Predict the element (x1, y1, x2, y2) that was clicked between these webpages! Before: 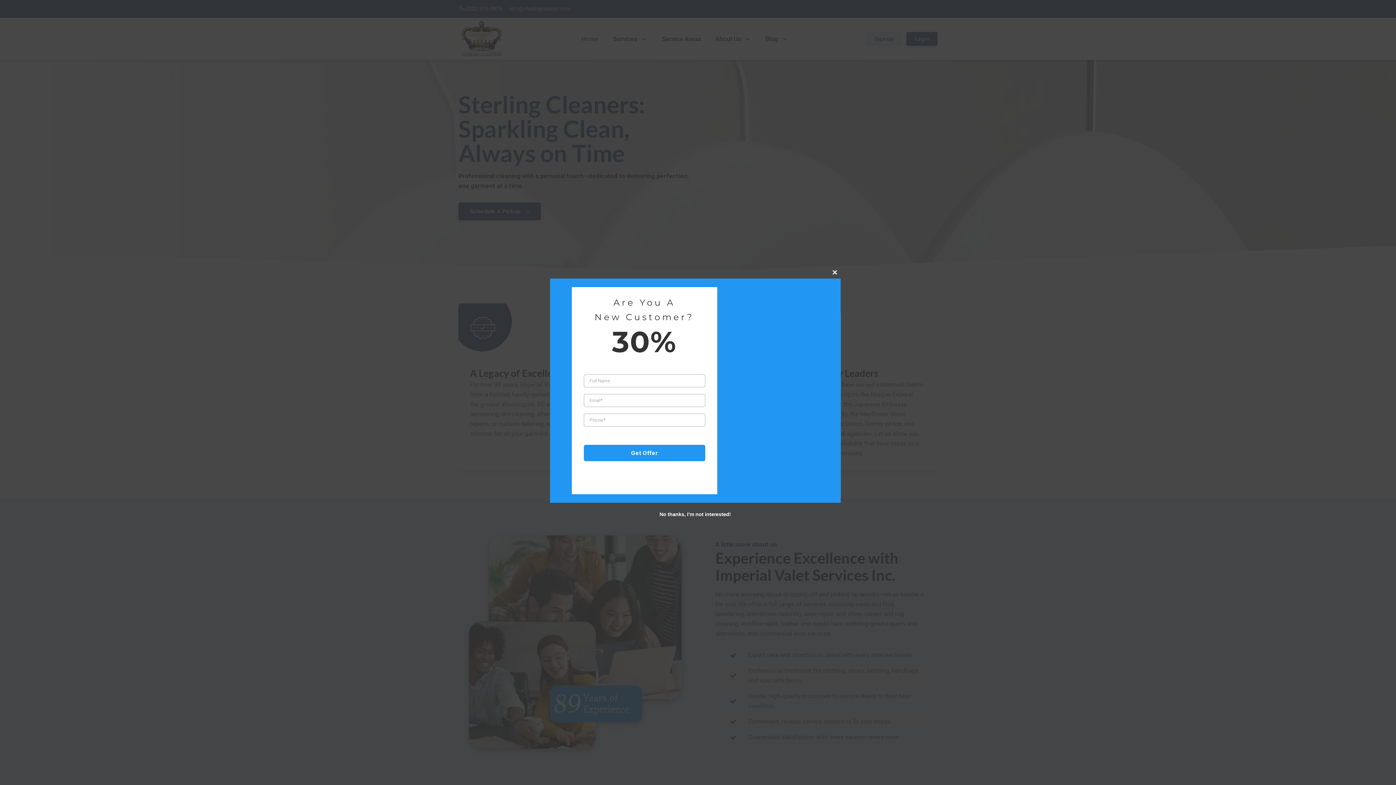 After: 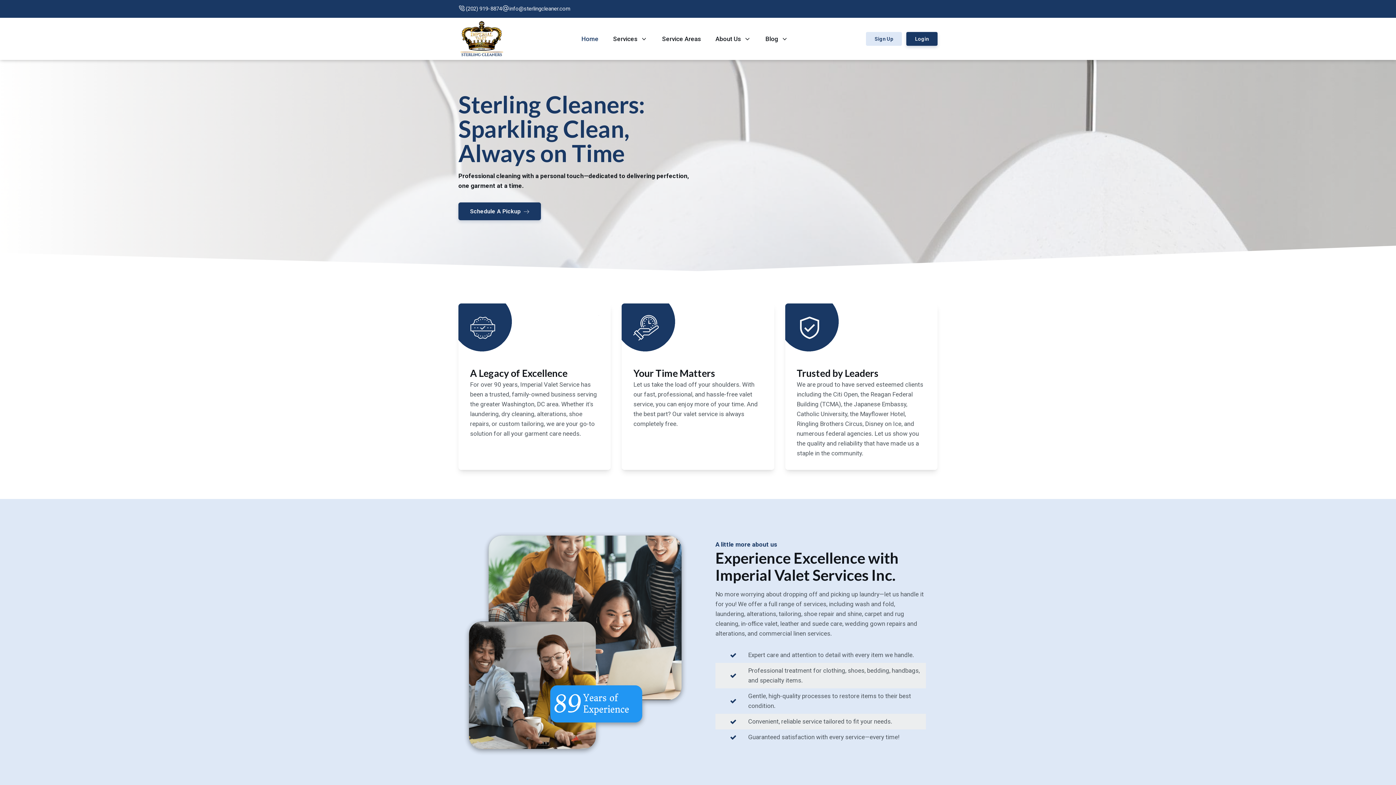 Action: bbox: (829, 299, 840, 310) label: Close this module